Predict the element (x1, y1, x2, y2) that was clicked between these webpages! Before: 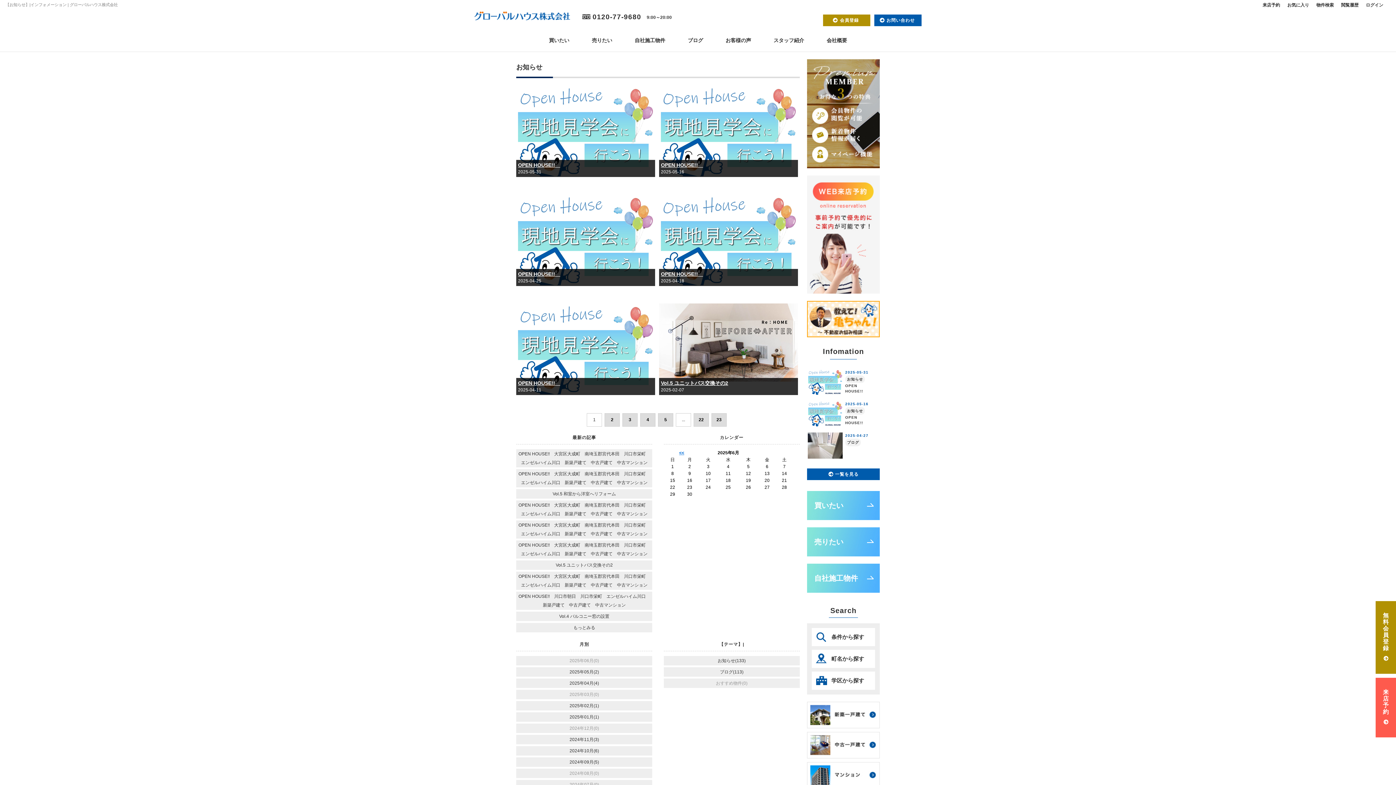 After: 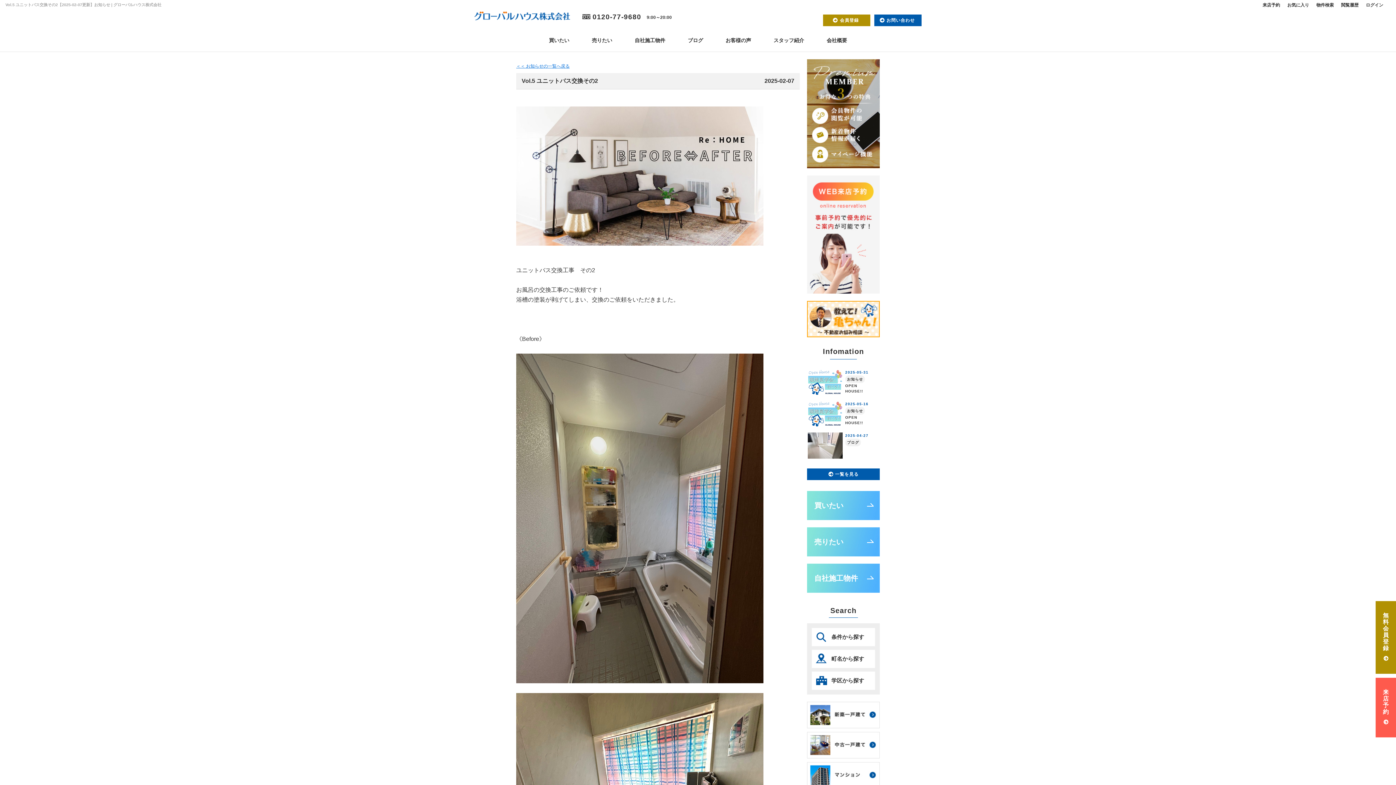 Action: bbox: (661, 379, 796, 386) label: Vol.5 ユニットバス交換その2